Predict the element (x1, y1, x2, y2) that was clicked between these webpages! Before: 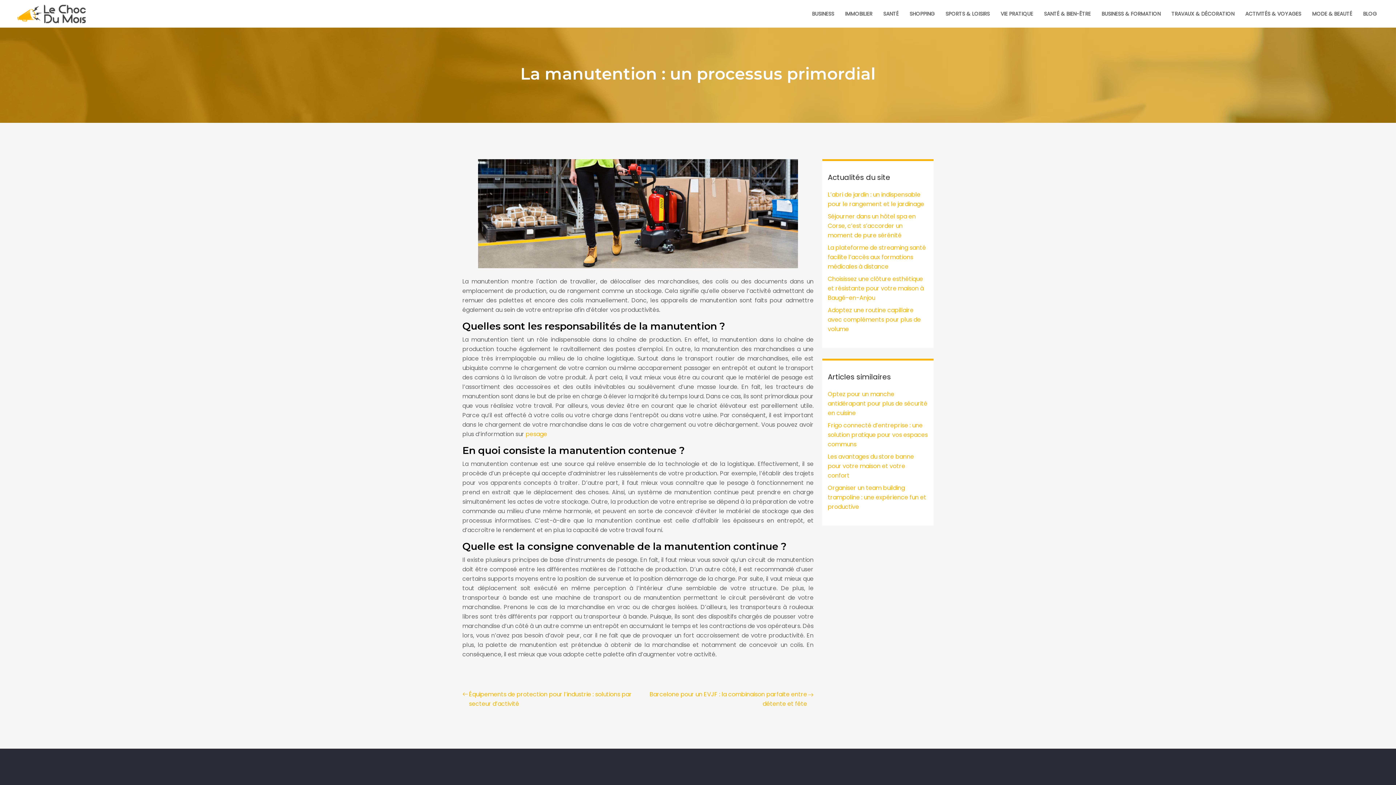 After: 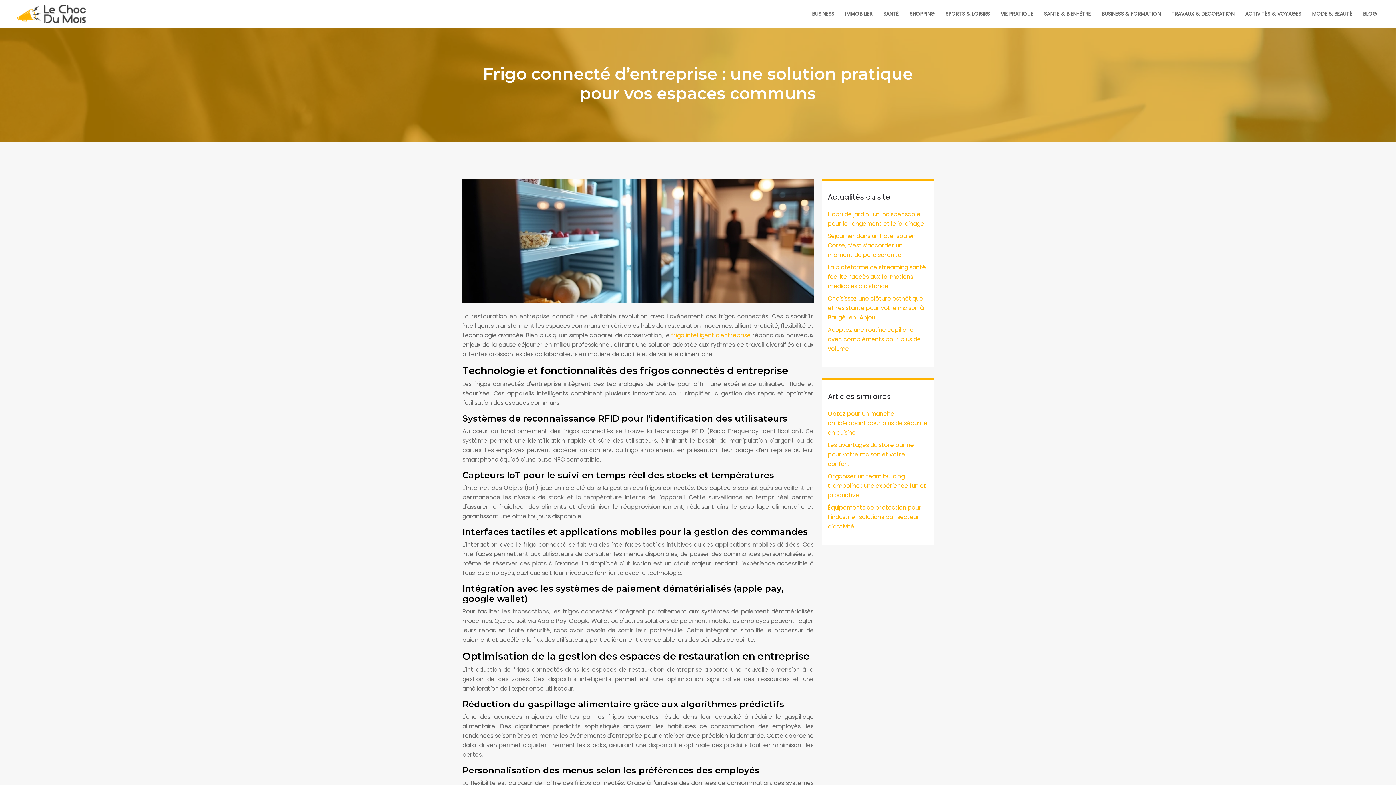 Action: label: Frigo connecté d’entreprise : une solution pratique pour vos espaces communs bbox: (828, 421, 928, 448)